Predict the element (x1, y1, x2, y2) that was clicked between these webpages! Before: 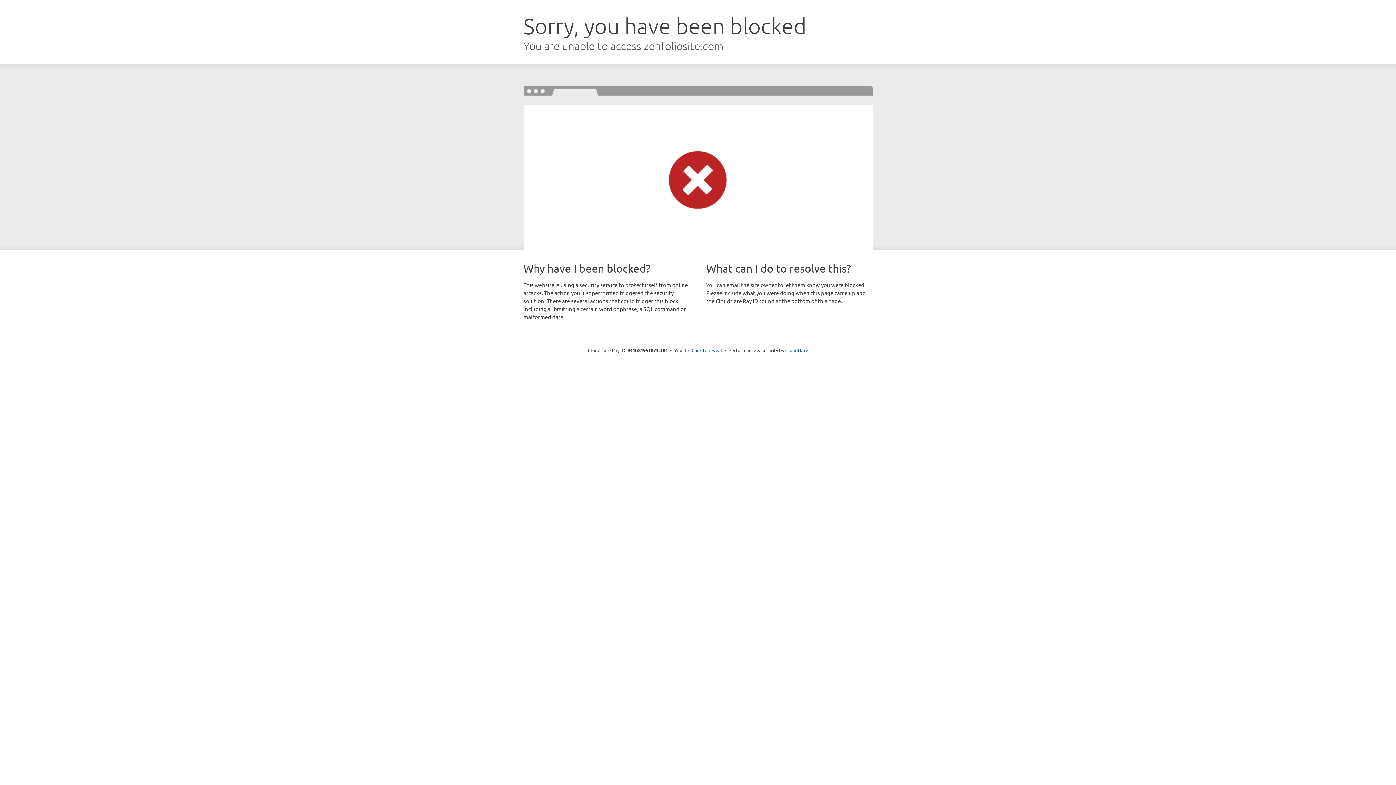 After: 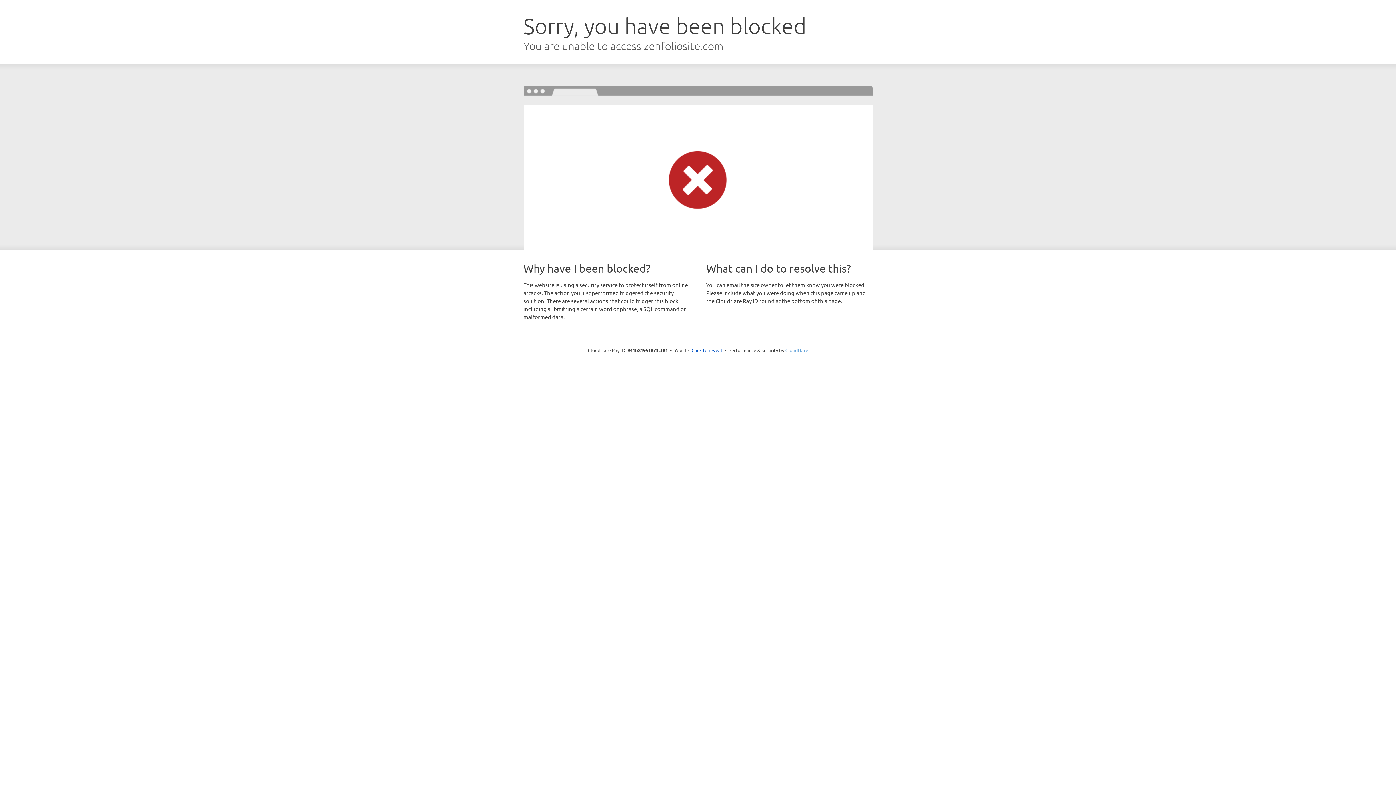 Action: label: Cloudflare bbox: (785, 347, 808, 353)